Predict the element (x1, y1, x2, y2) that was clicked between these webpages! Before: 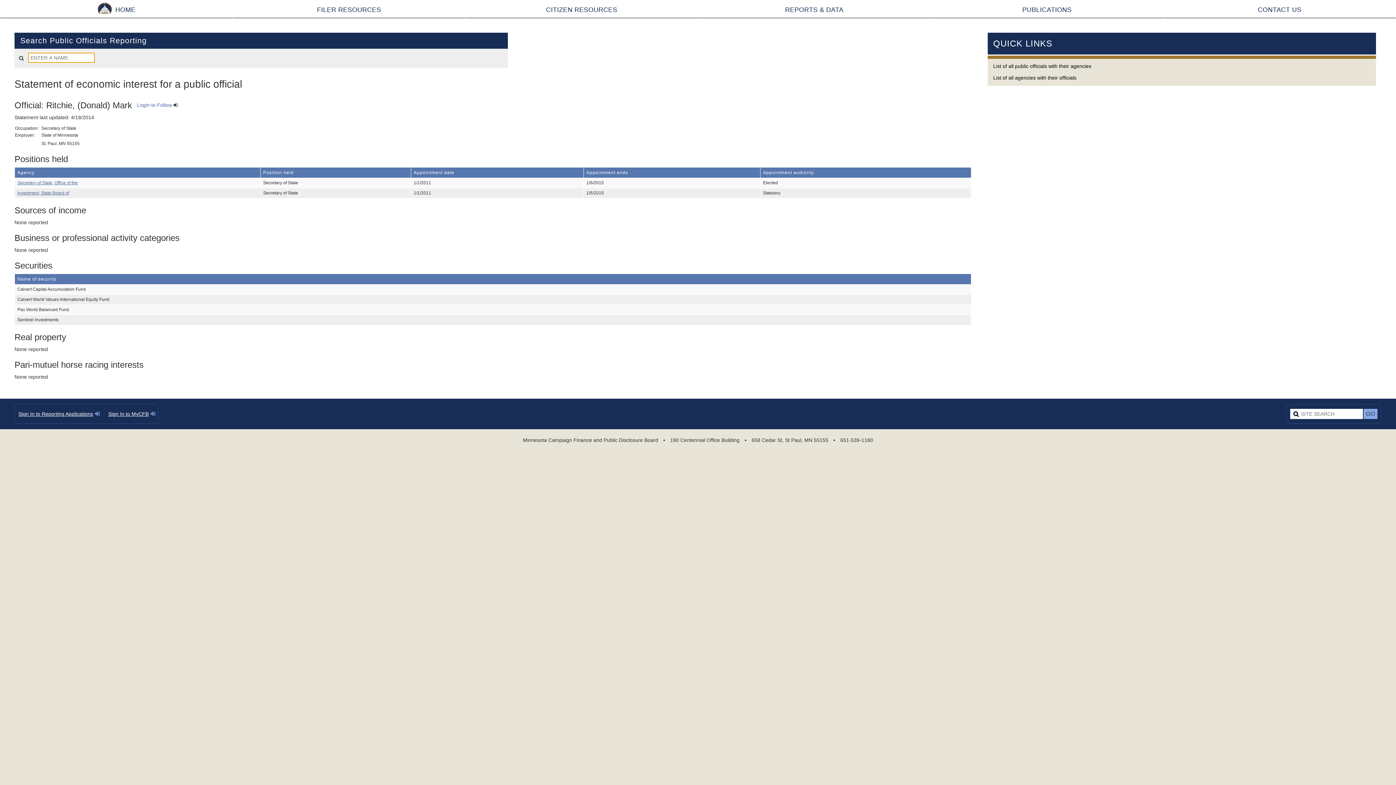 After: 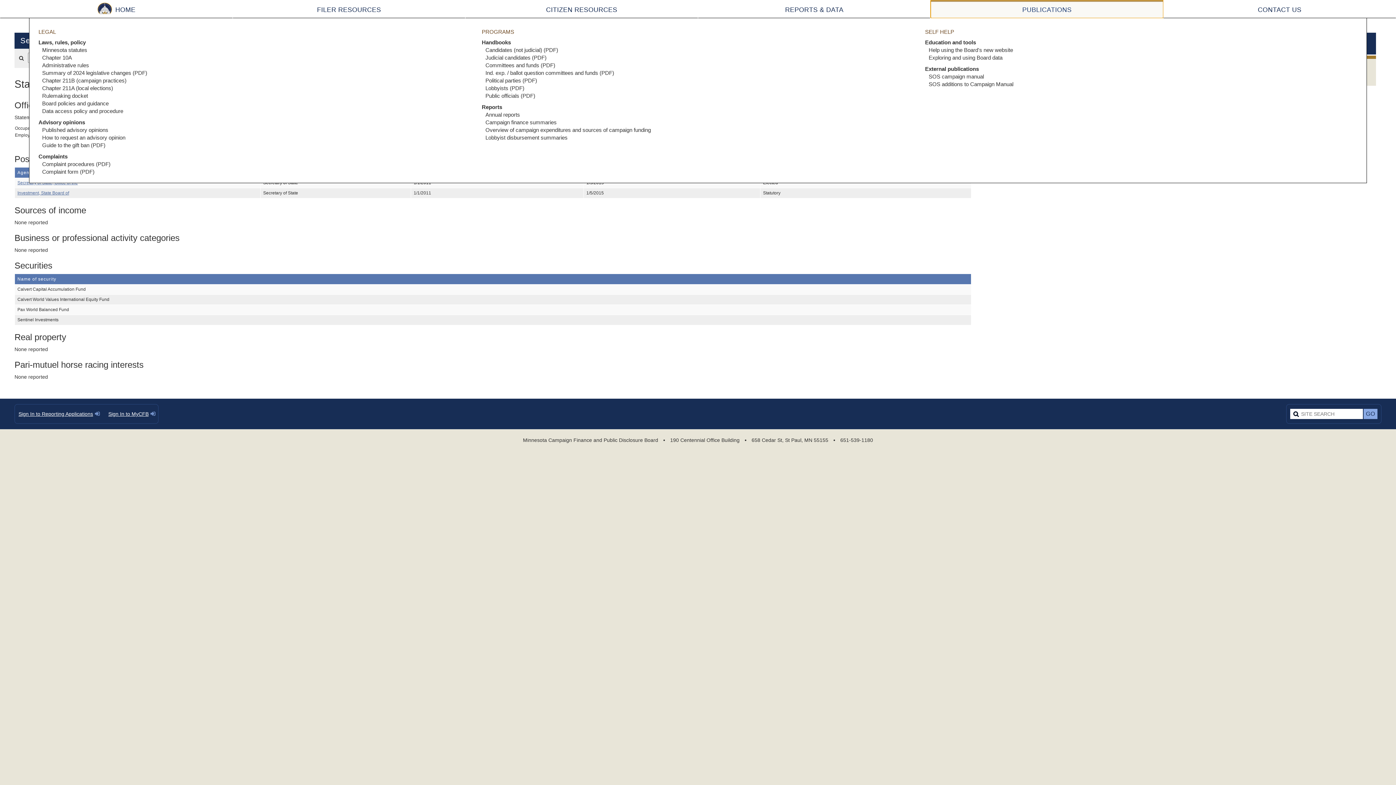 Action: bbox: (930, 0, 1163, 18) label: PUBLICATIONS